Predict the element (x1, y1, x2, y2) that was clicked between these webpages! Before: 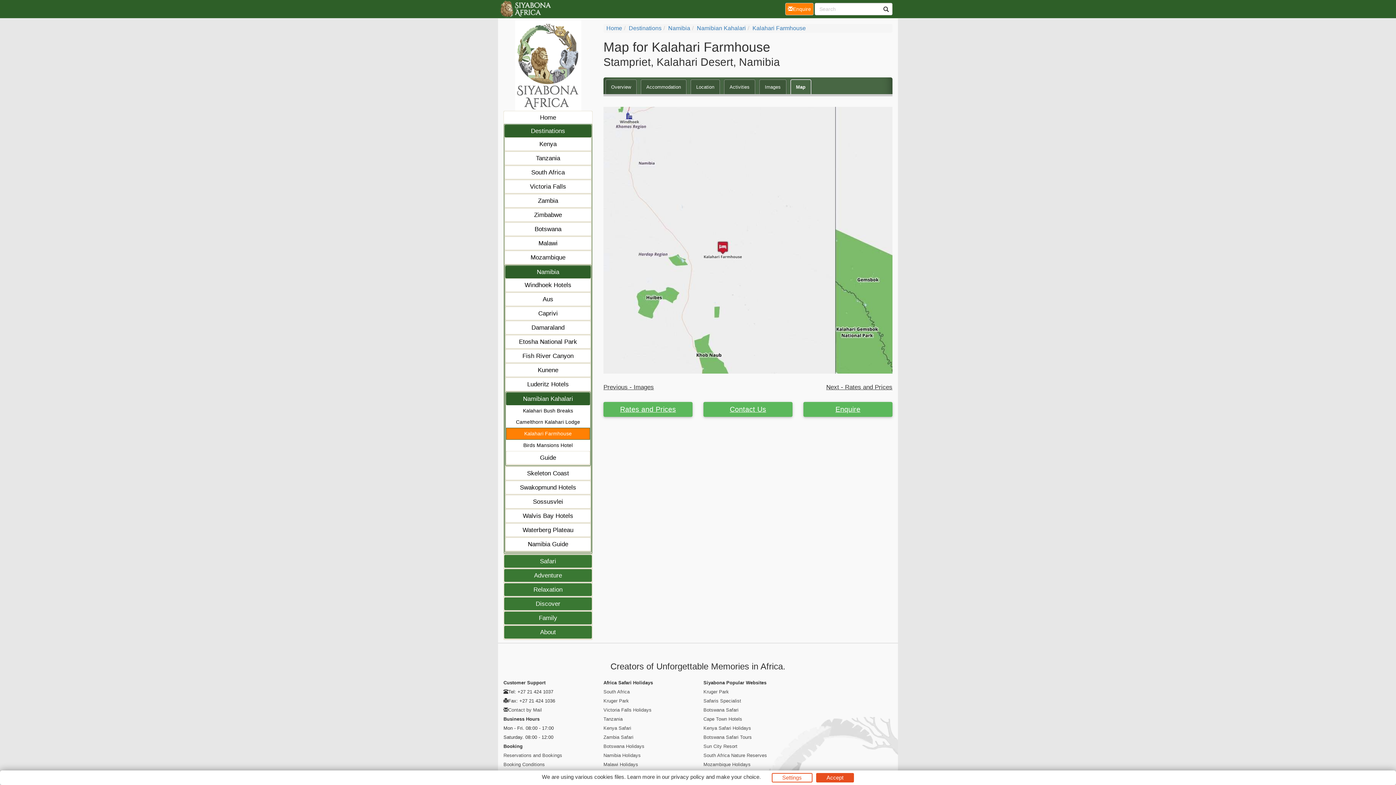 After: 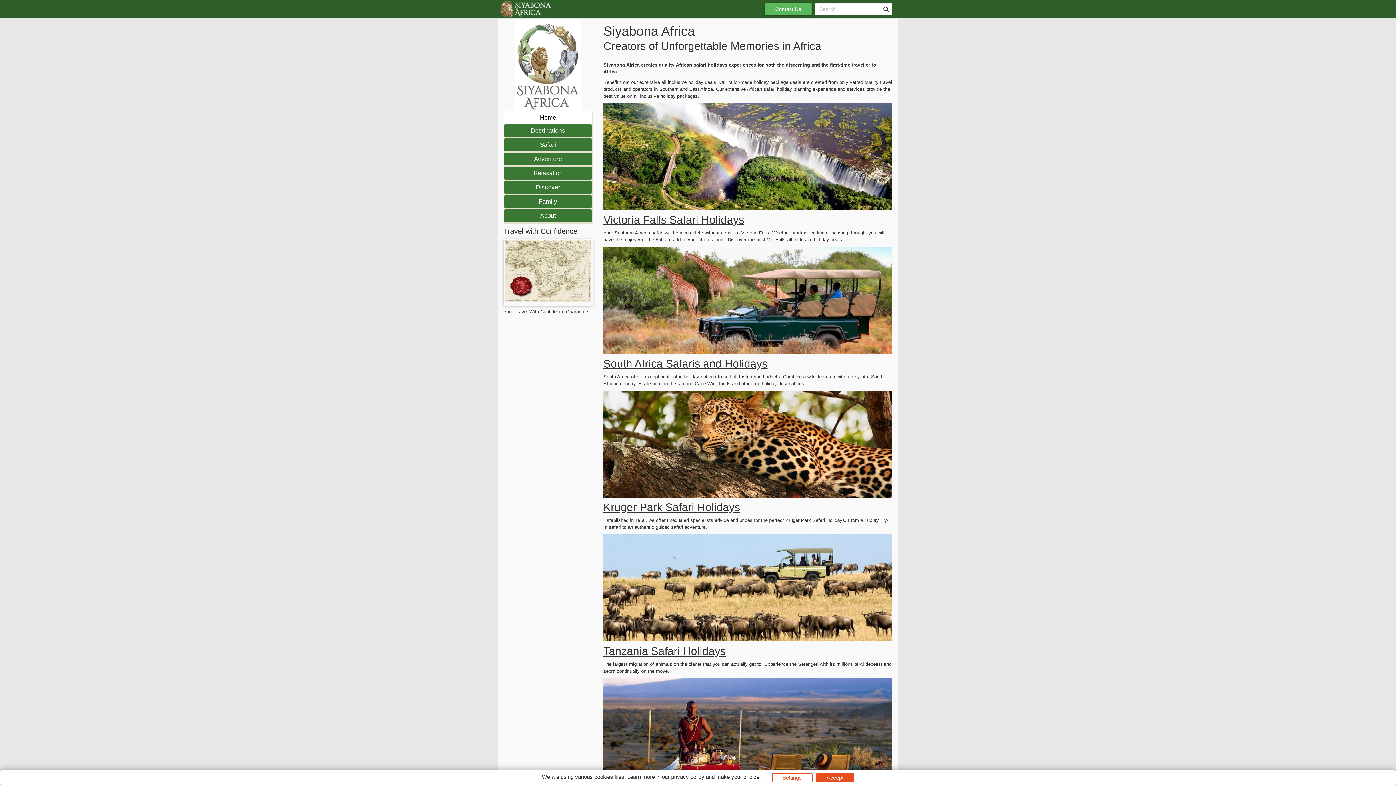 Action: label: Home bbox: (606, 25, 622, 31)